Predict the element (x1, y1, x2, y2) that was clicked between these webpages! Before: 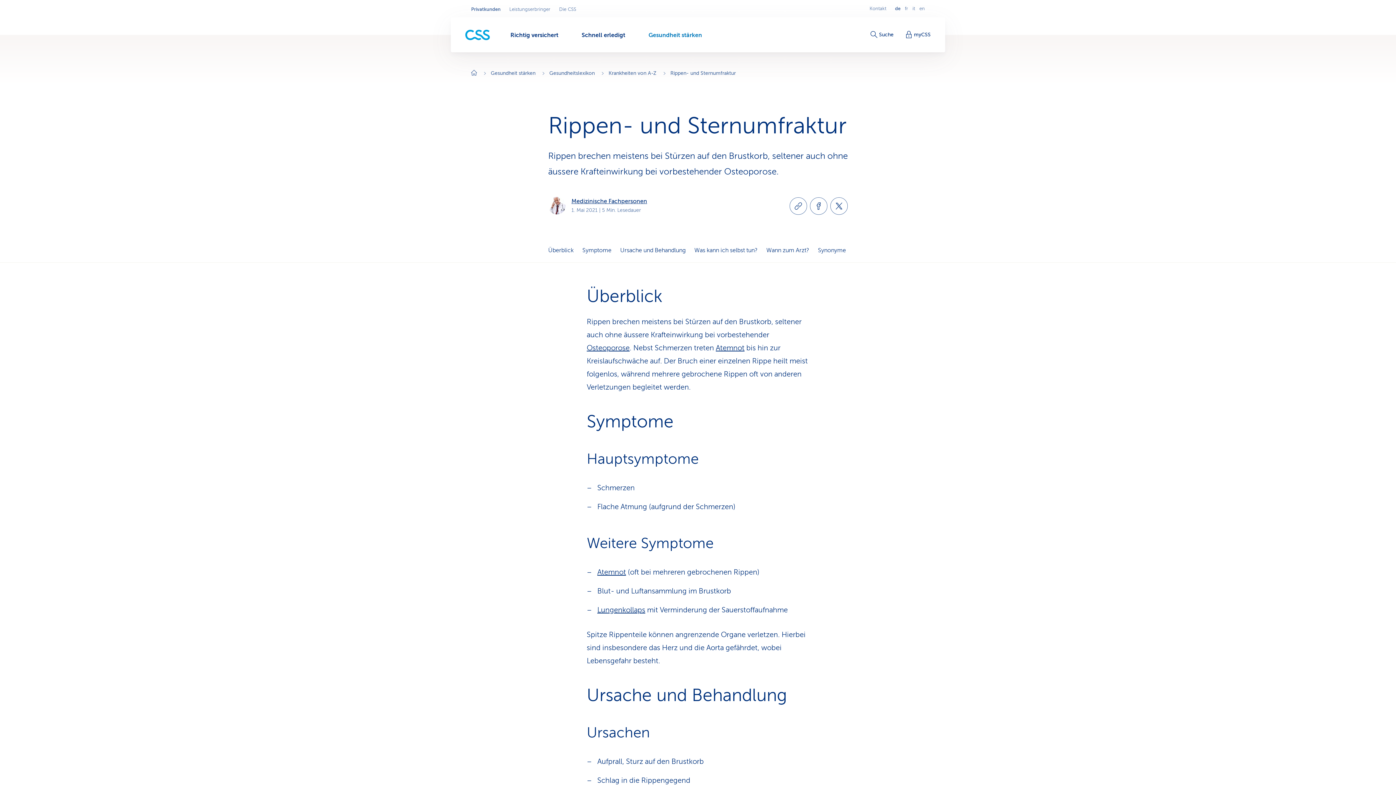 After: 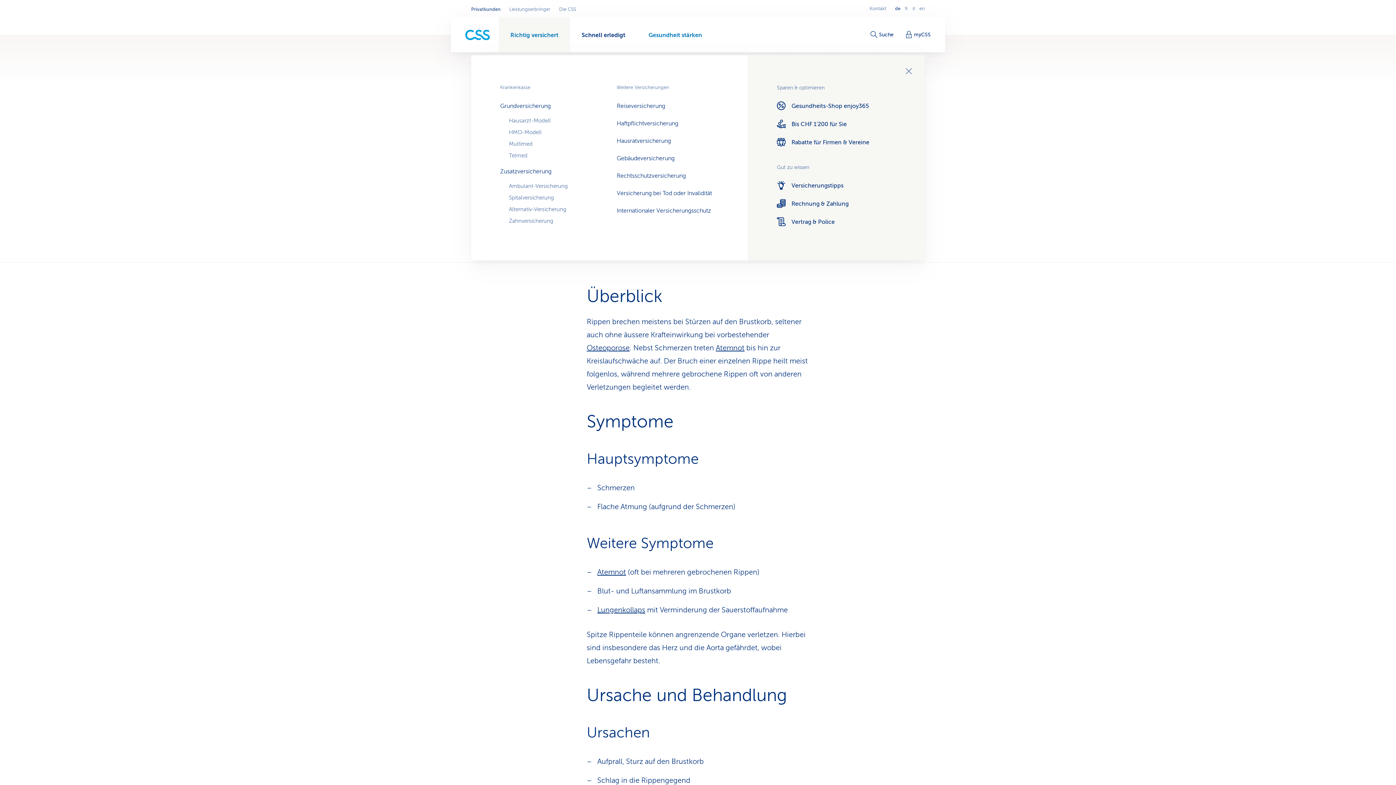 Action: label: Richtig versichert bbox: (498, 17, 570, 52)